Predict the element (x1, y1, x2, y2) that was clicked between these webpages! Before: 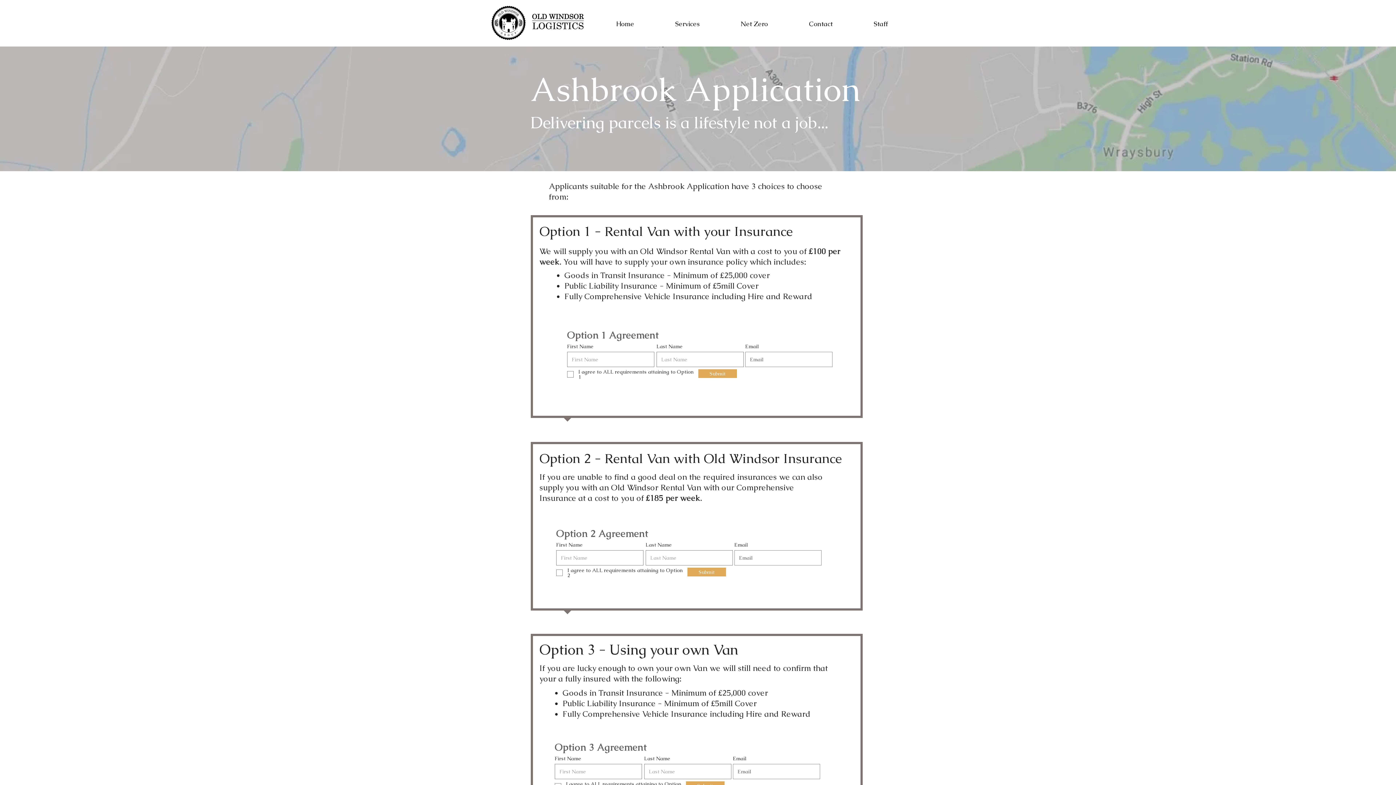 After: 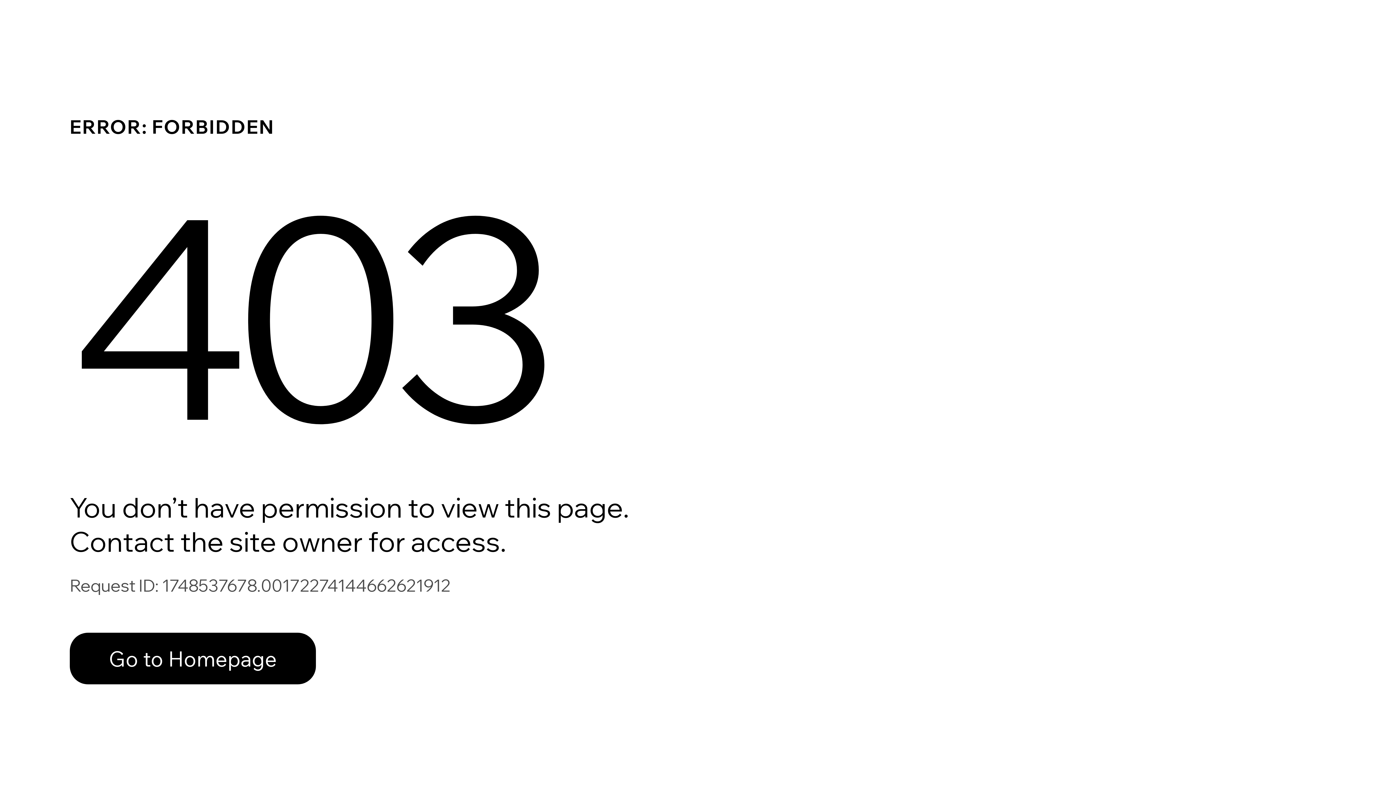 Action: label: Staff bbox: (853, 11, 908, 36)